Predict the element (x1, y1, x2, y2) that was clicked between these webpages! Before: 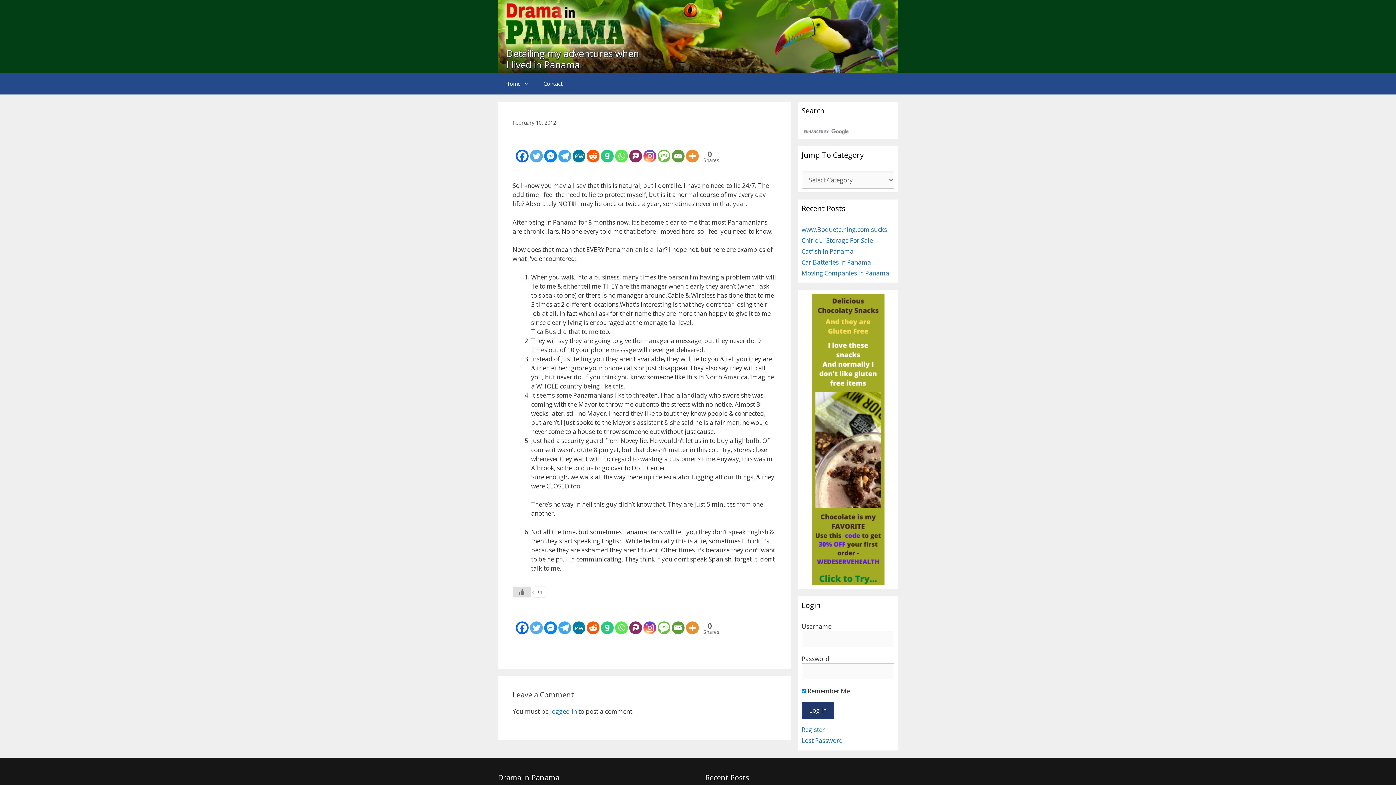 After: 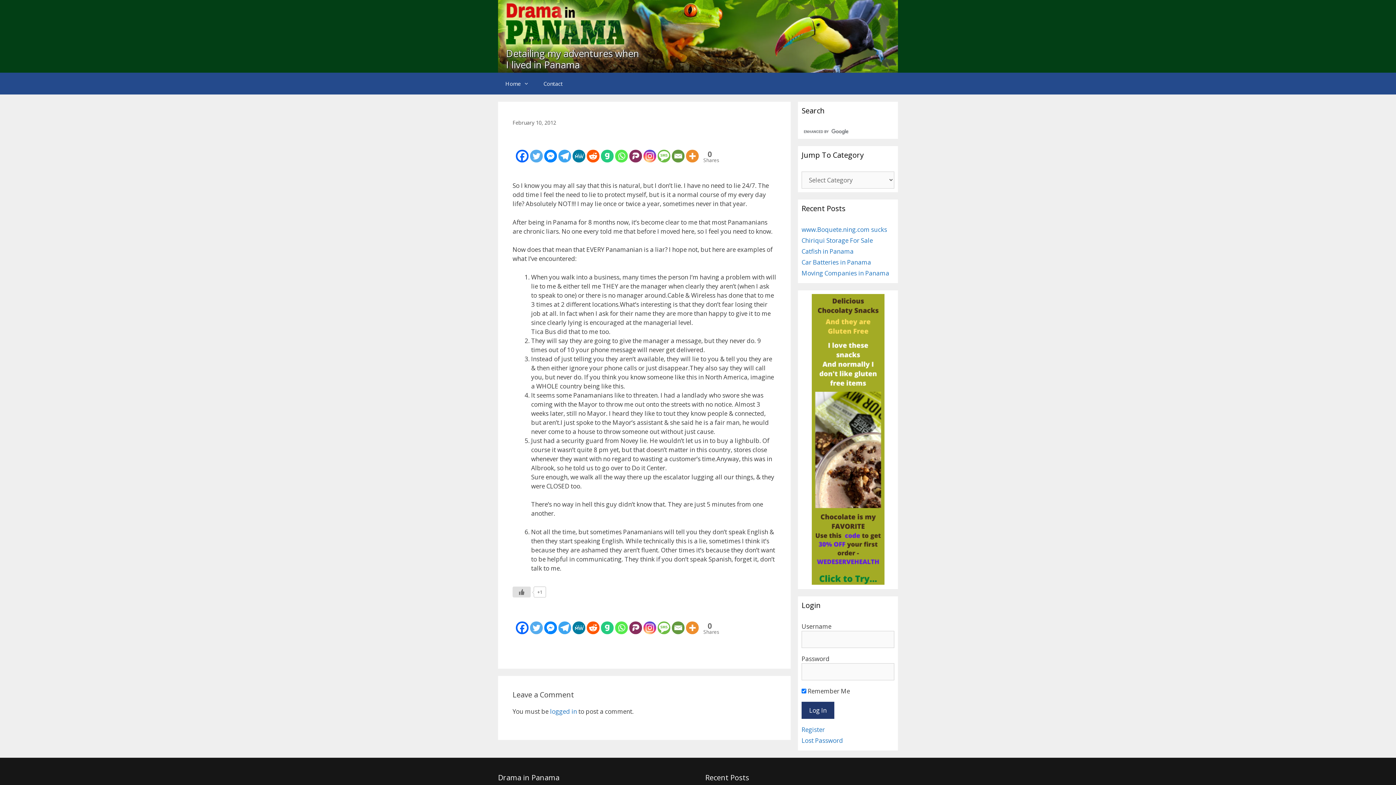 Action: label: Reddit bbox: (586, 139, 599, 162)